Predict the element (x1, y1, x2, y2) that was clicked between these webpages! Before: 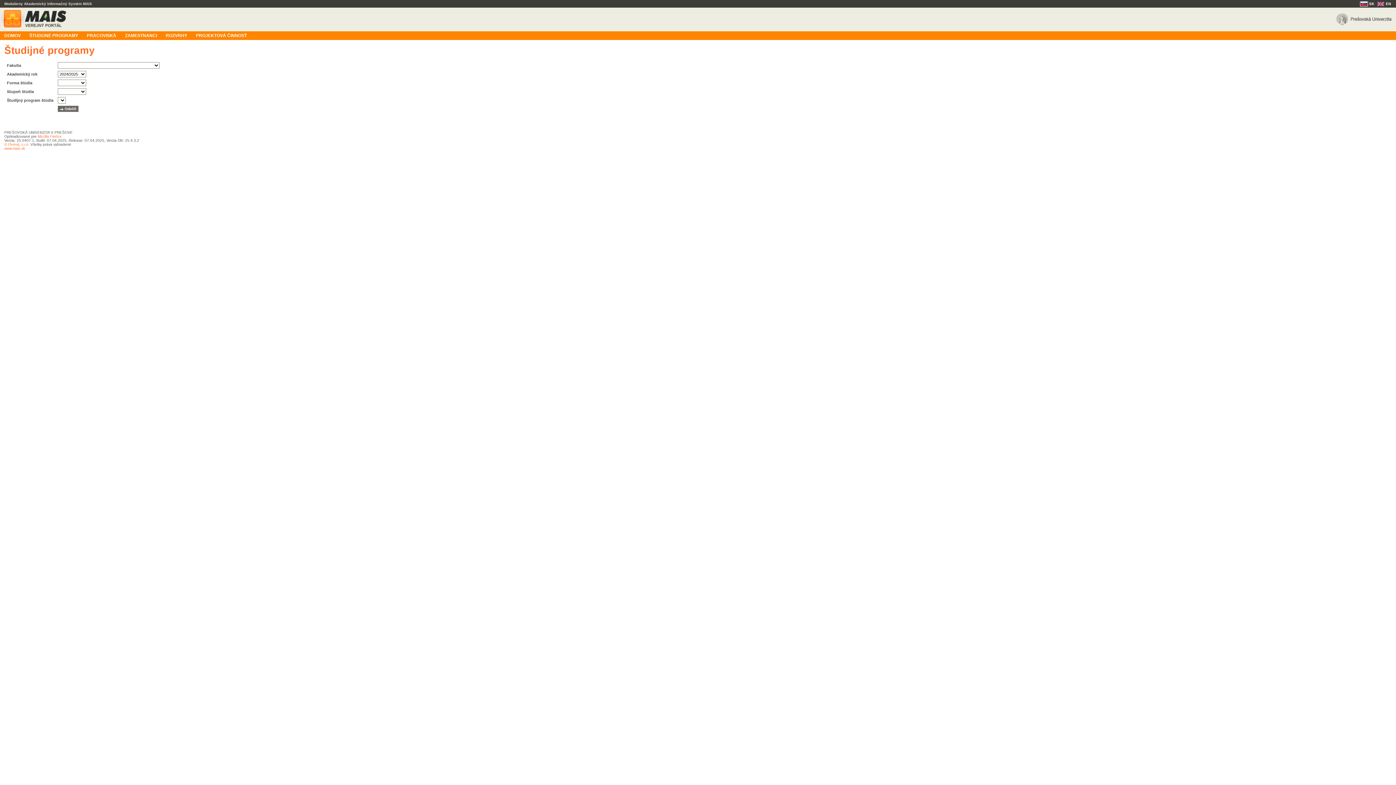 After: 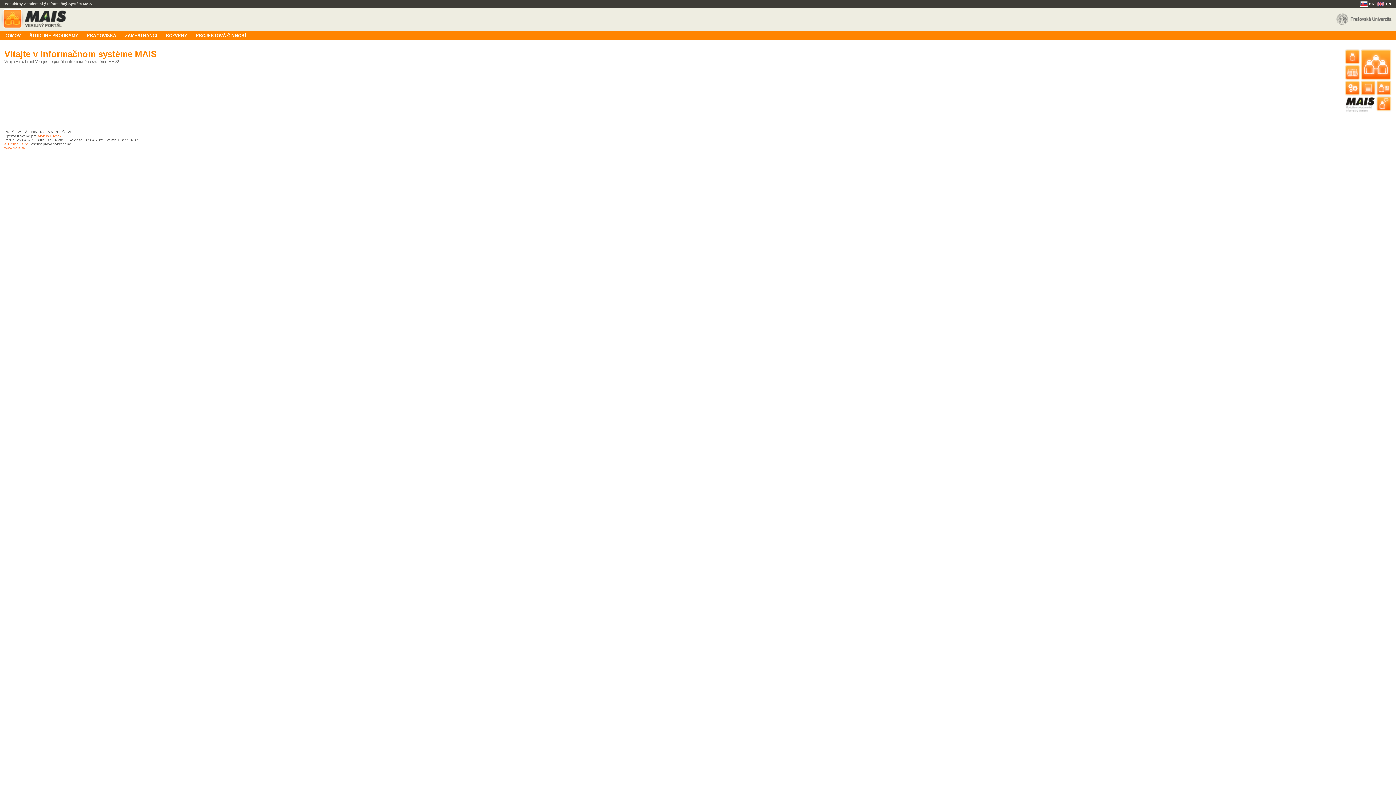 Action: bbox: (0, 31, 25, 39) label: DOMOV